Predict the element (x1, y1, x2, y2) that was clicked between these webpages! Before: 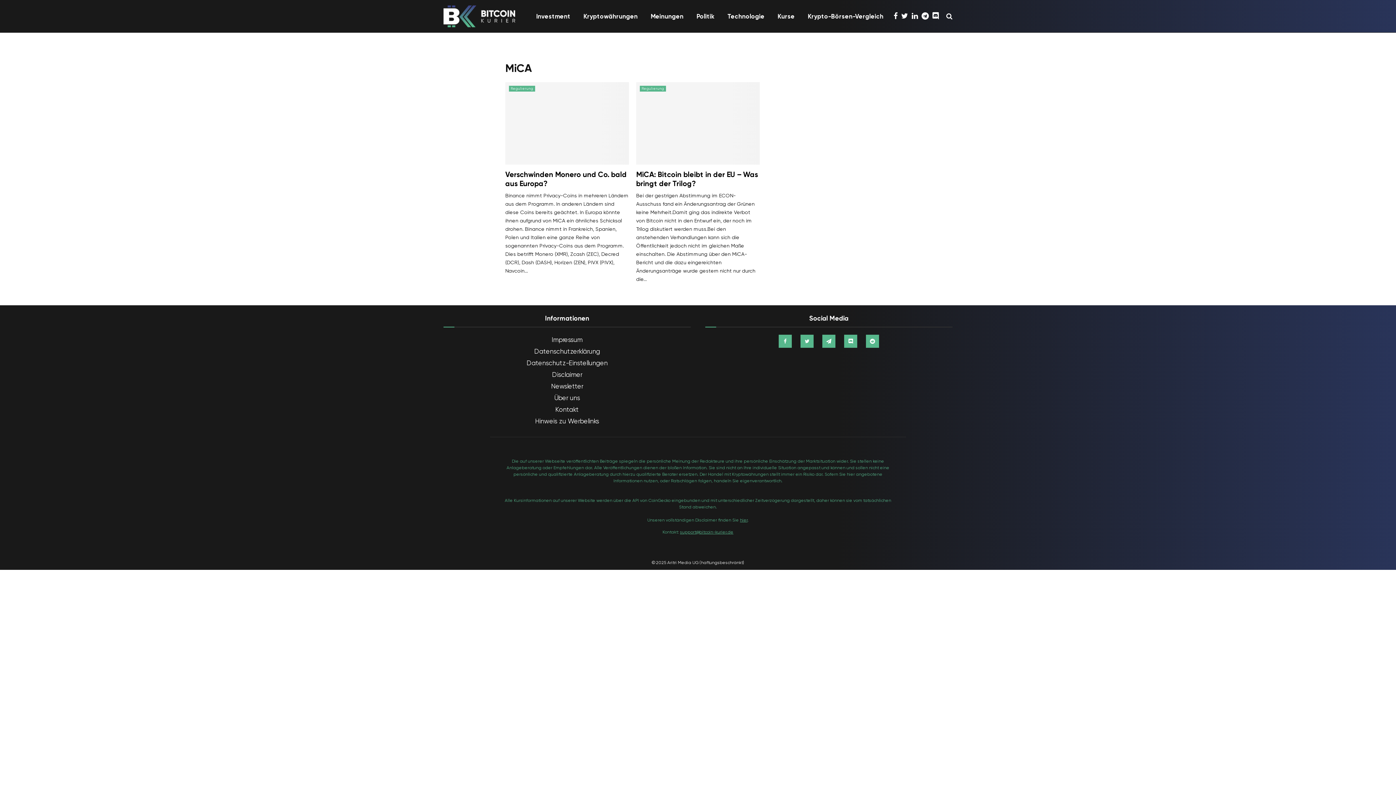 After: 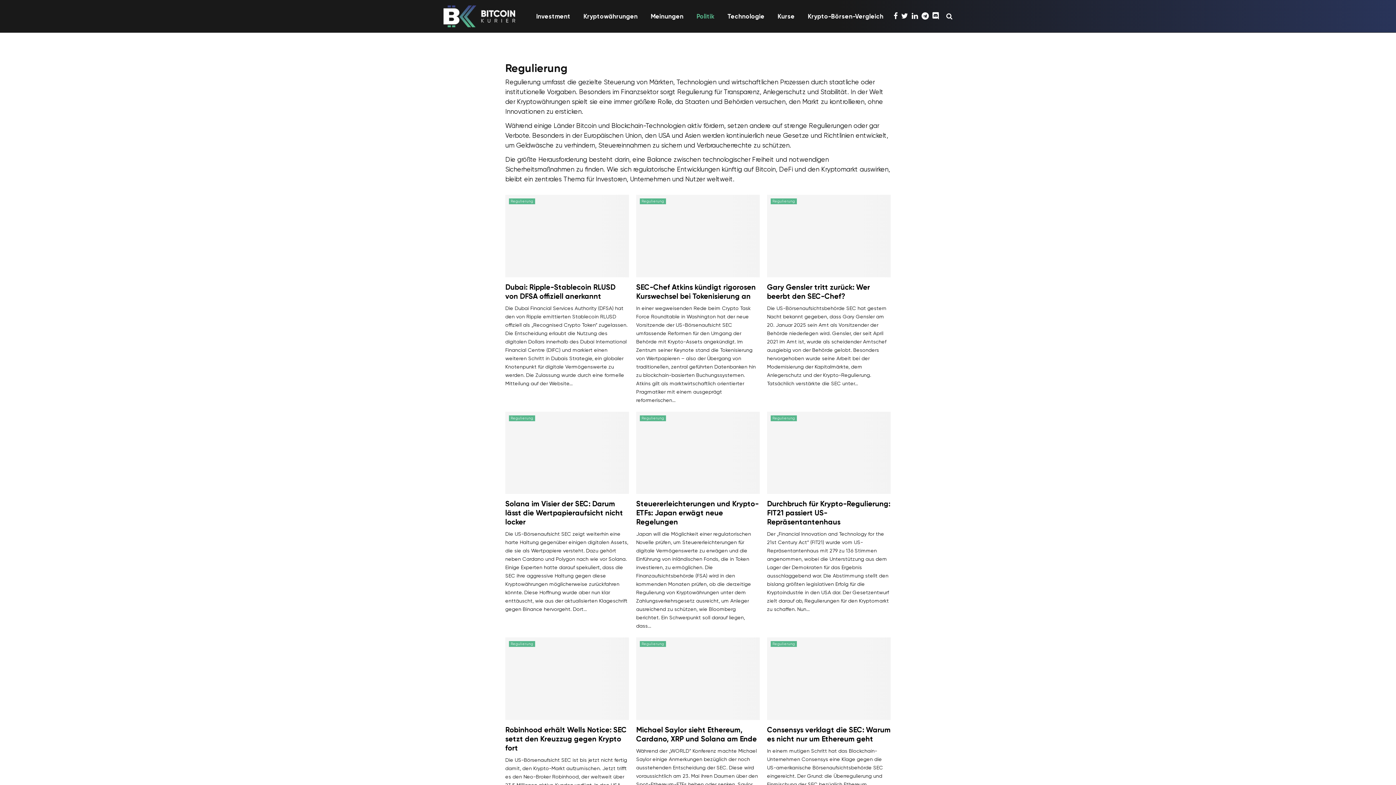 Action: label: Regulierung bbox: (509, 85, 535, 91)